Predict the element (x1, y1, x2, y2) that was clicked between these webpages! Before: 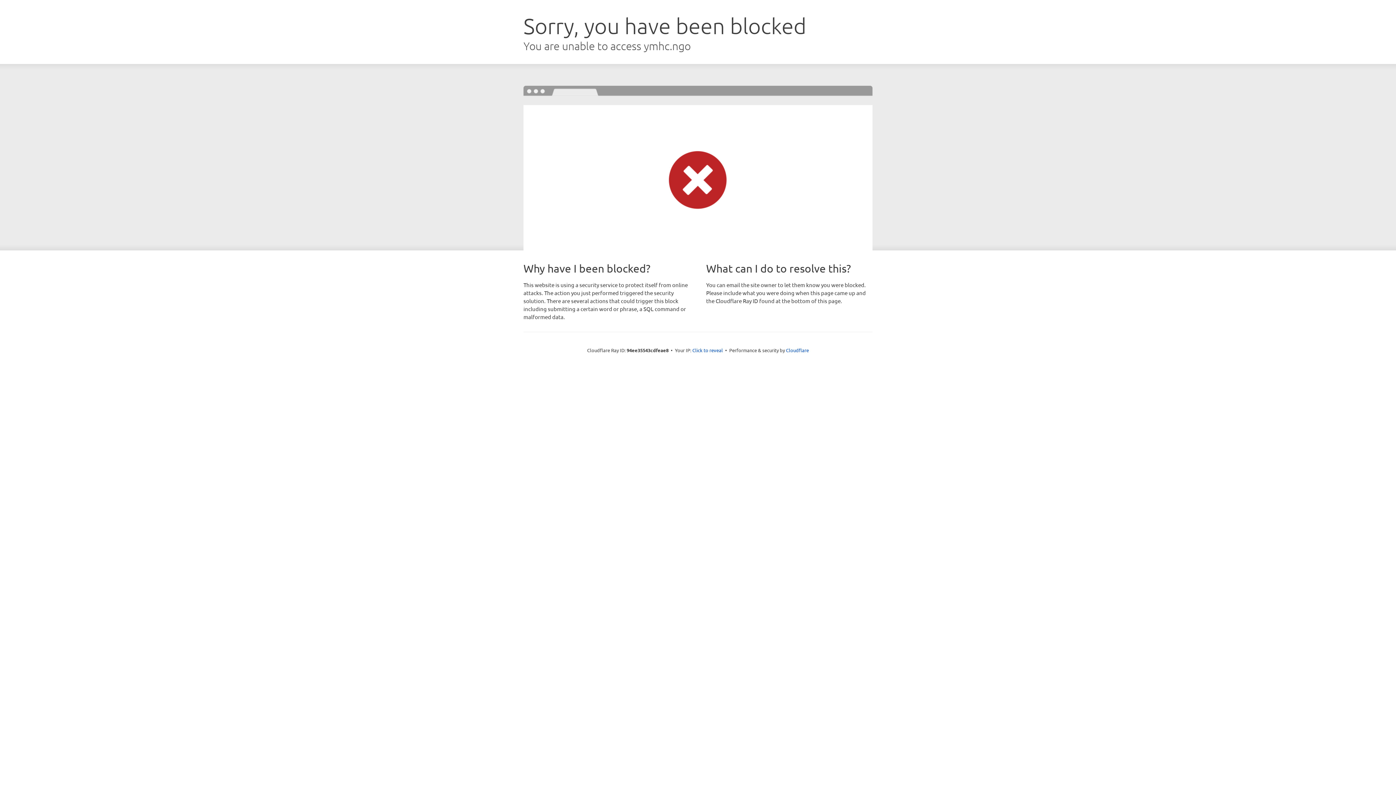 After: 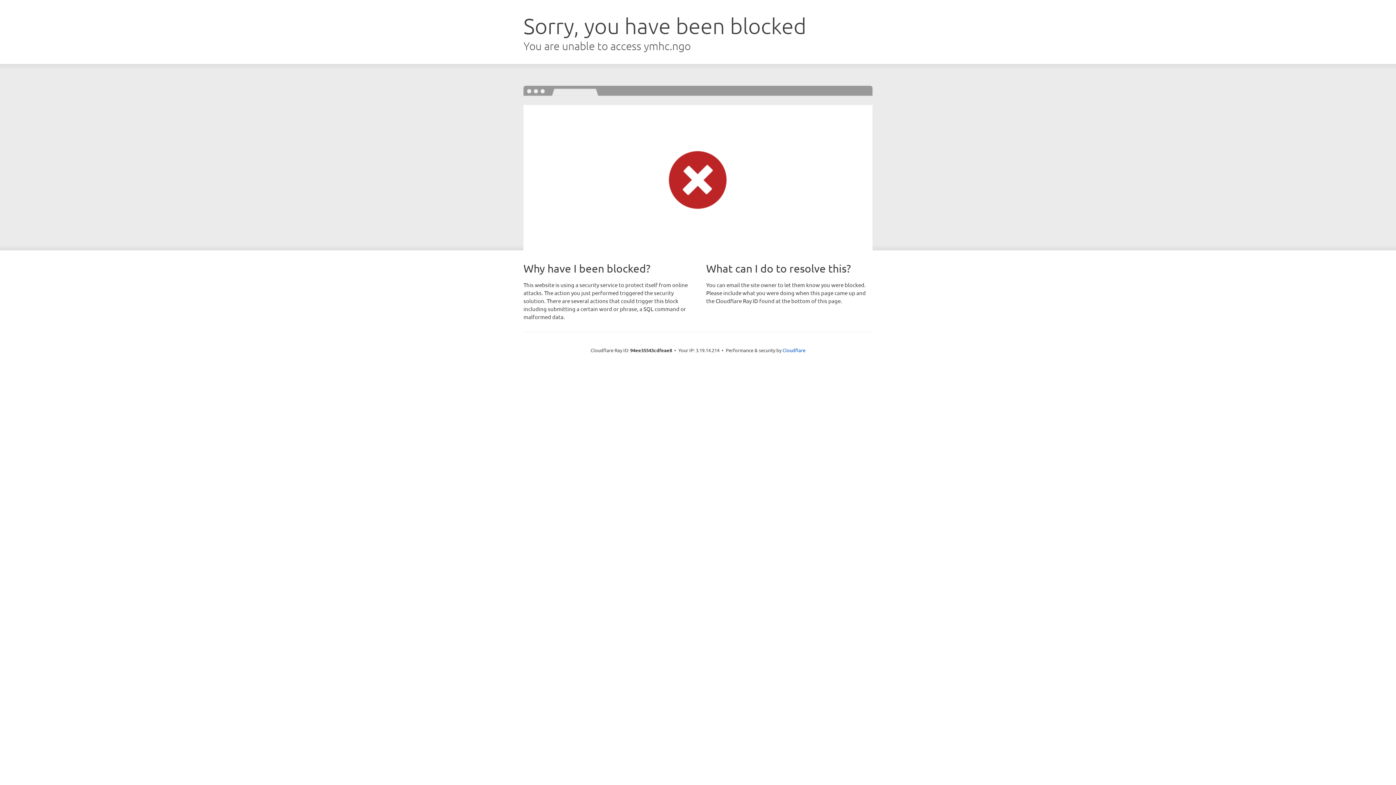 Action: label: Click to reveal bbox: (692, 346, 723, 353)